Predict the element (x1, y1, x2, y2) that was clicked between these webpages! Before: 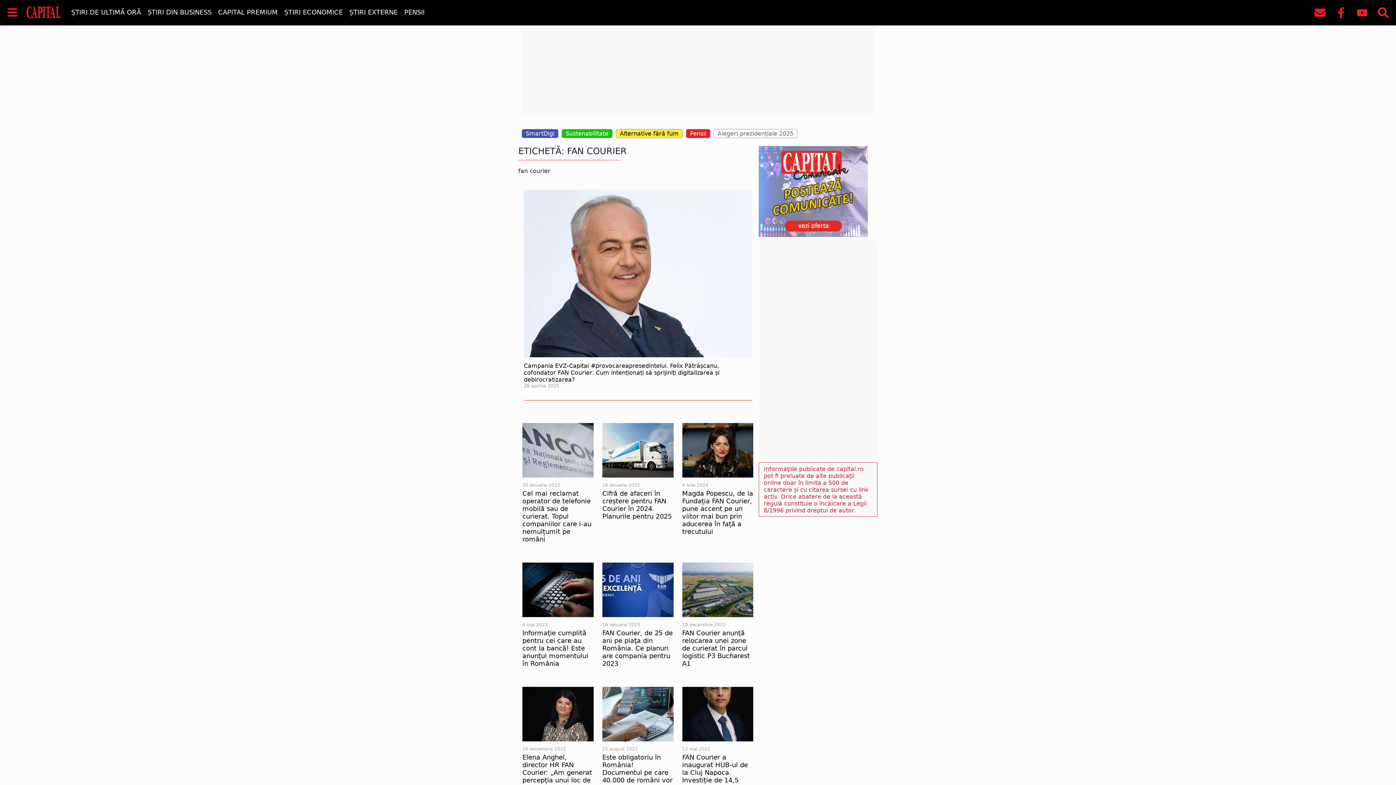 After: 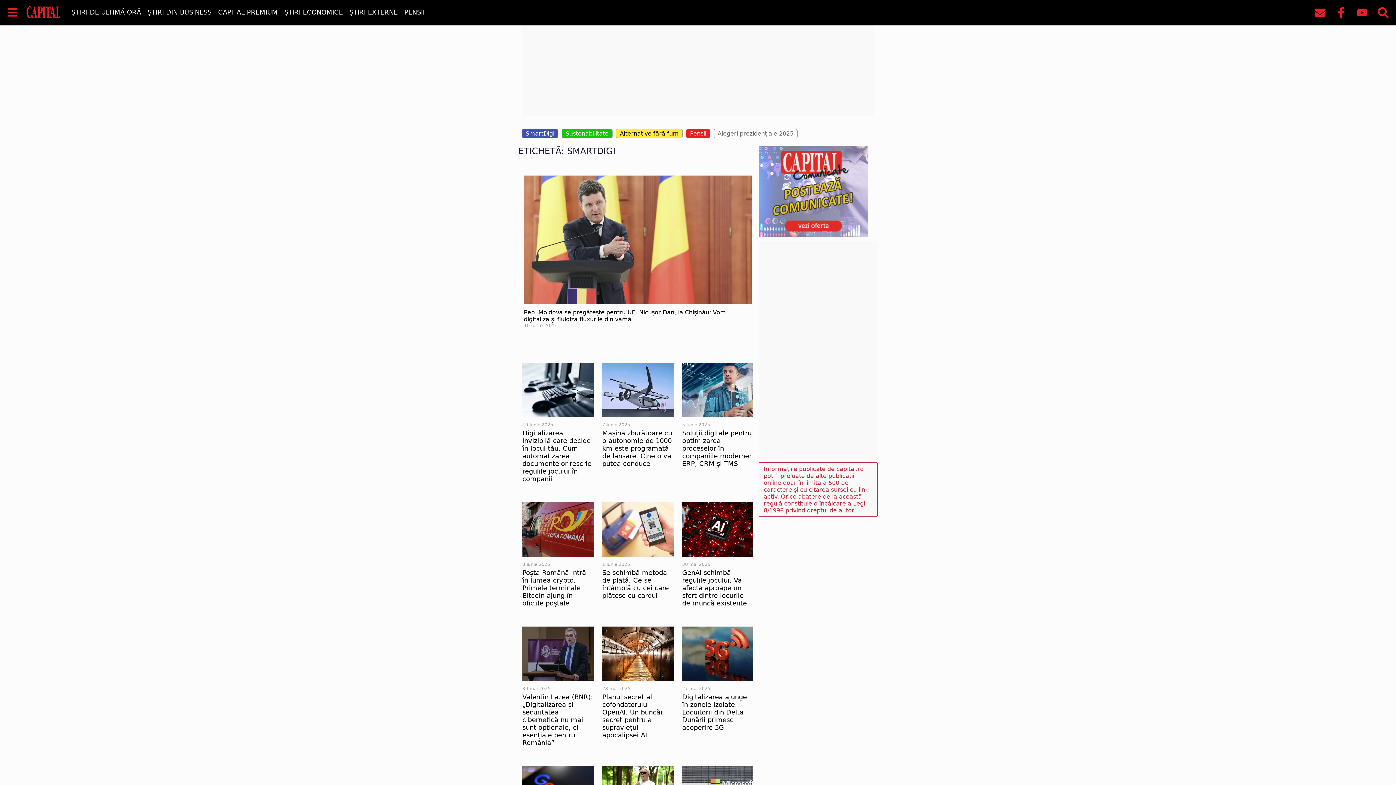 Action: bbox: (521, 129, 558, 138) label: SmartDigi